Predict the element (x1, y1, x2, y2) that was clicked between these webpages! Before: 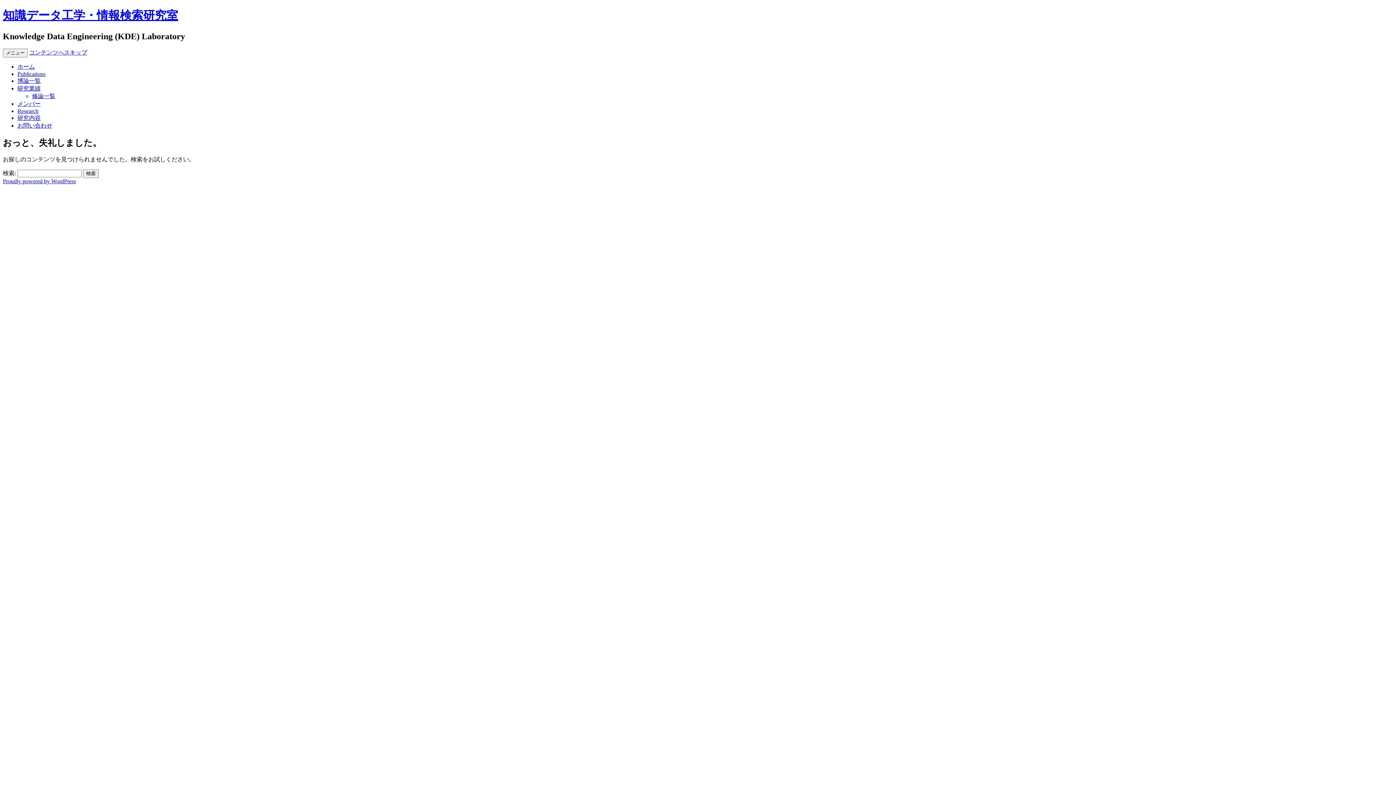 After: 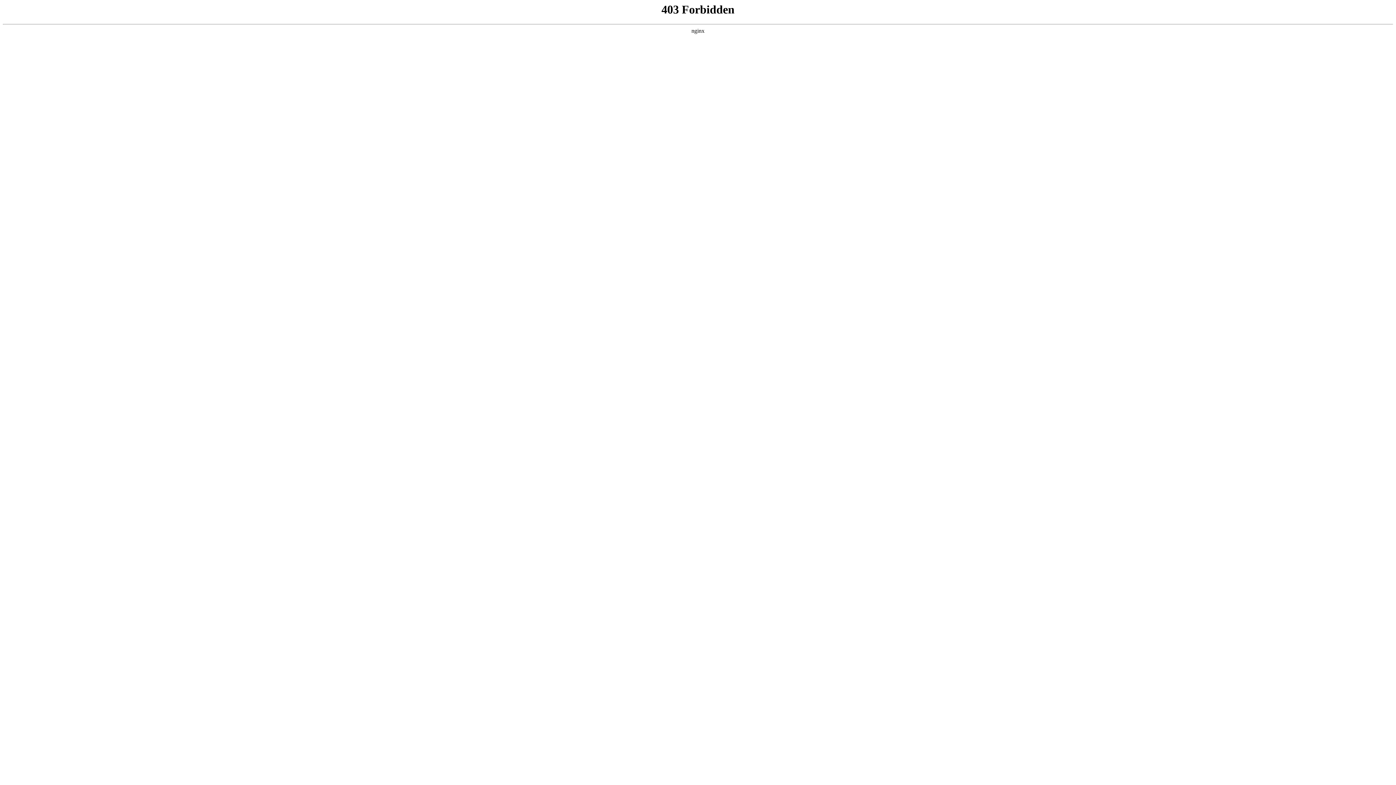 Action: bbox: (2, 178, 76, 184) label: Proudly powered by WordPress